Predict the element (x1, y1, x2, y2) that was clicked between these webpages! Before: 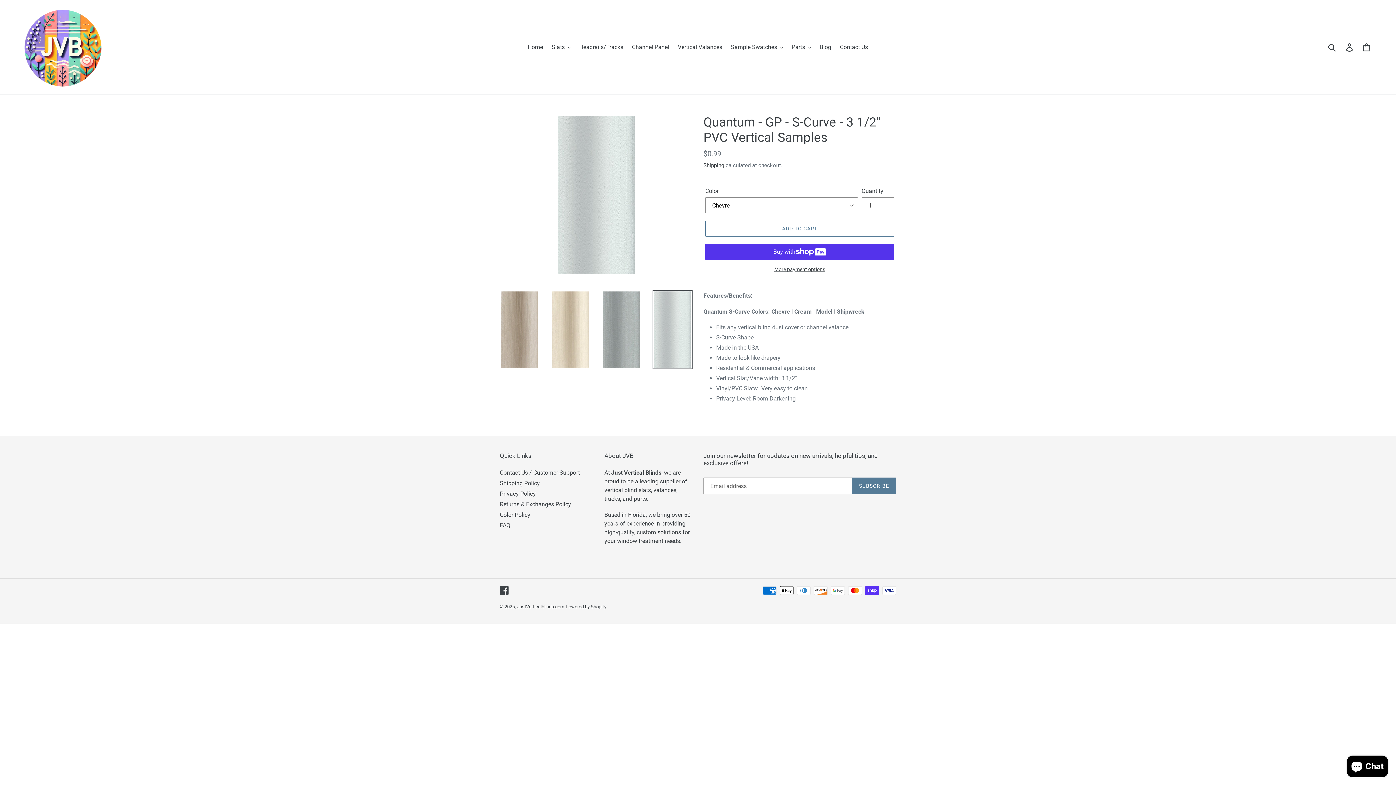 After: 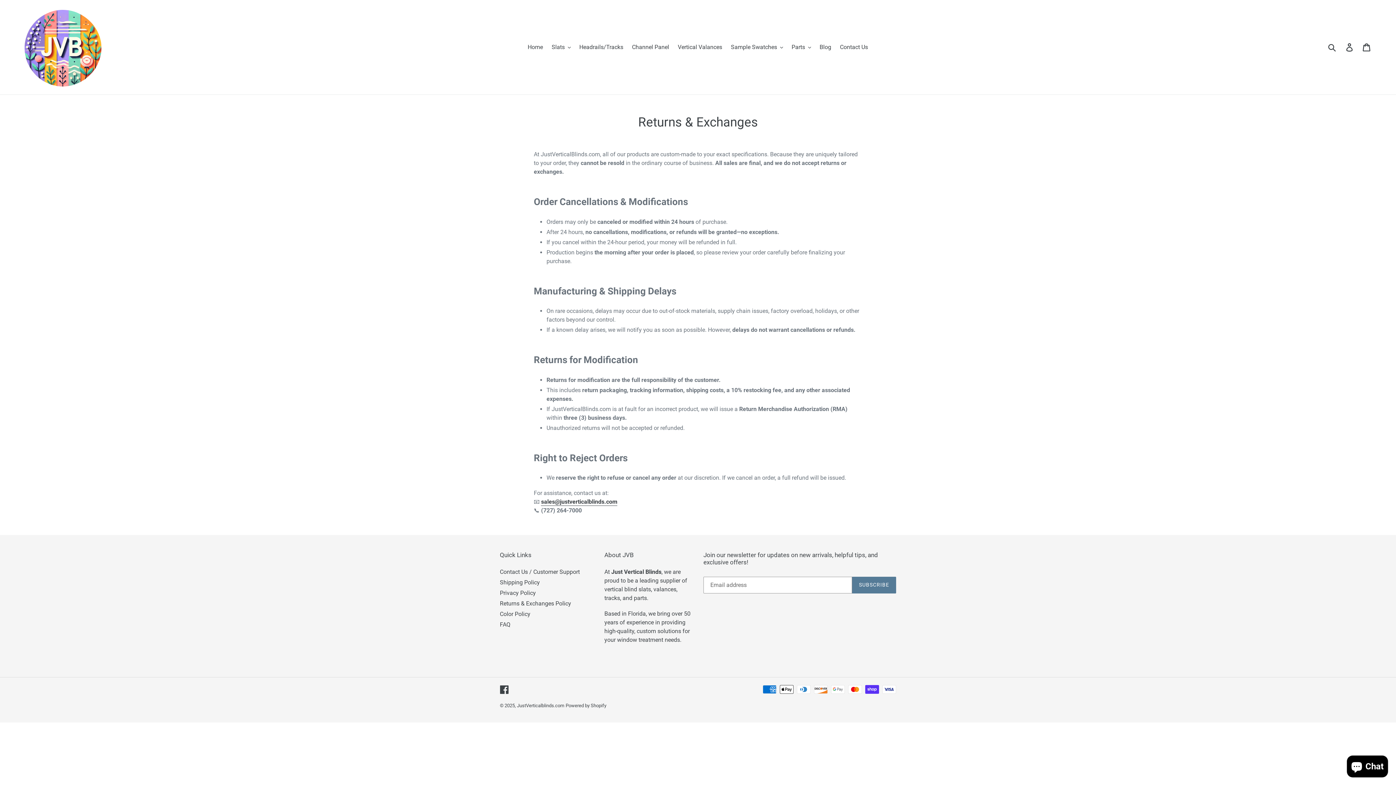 Action: bbox: (500, 501, 571, 508) label: Returns & Exchanges Policy